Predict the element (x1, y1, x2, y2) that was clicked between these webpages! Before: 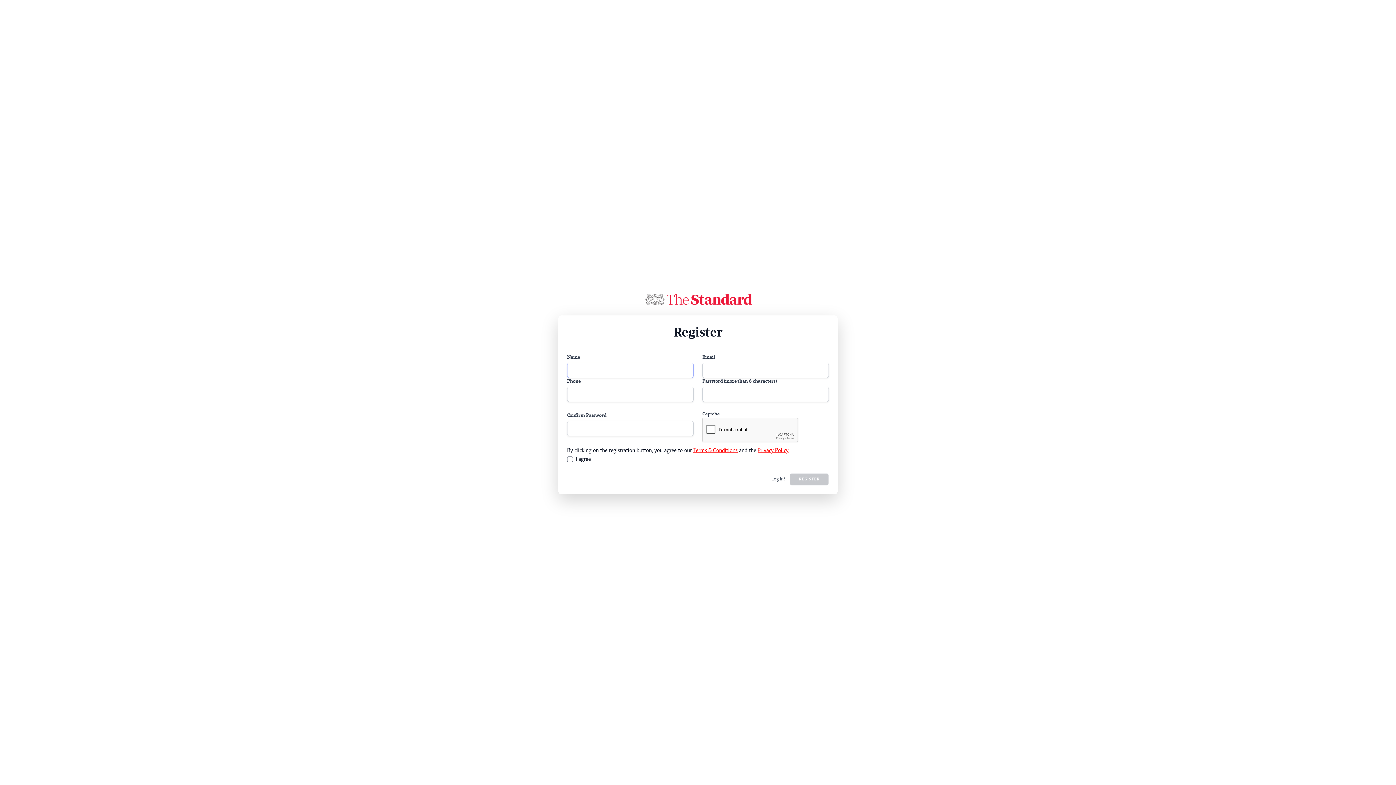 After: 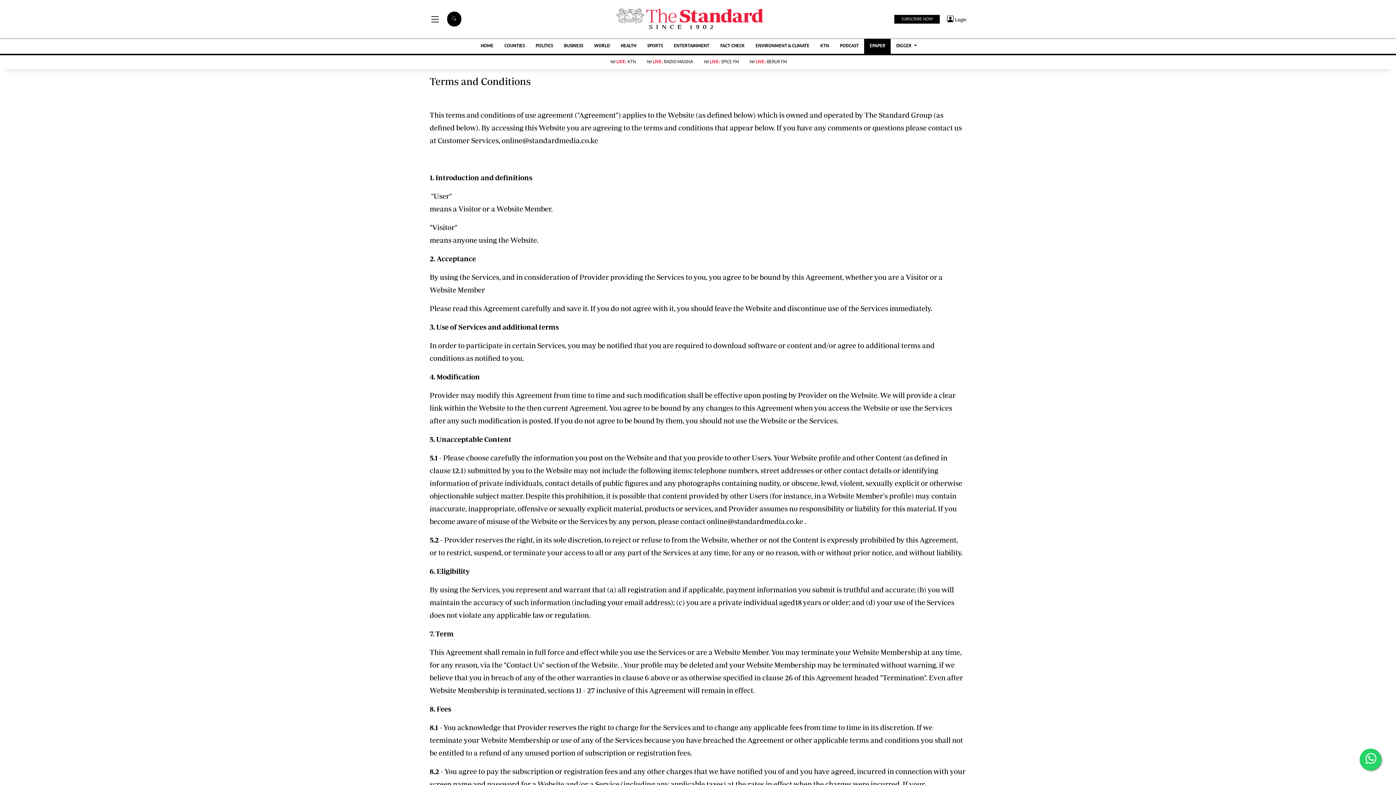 Action: bbox: (693, 448, 737, 453) label: Terms & Conditions